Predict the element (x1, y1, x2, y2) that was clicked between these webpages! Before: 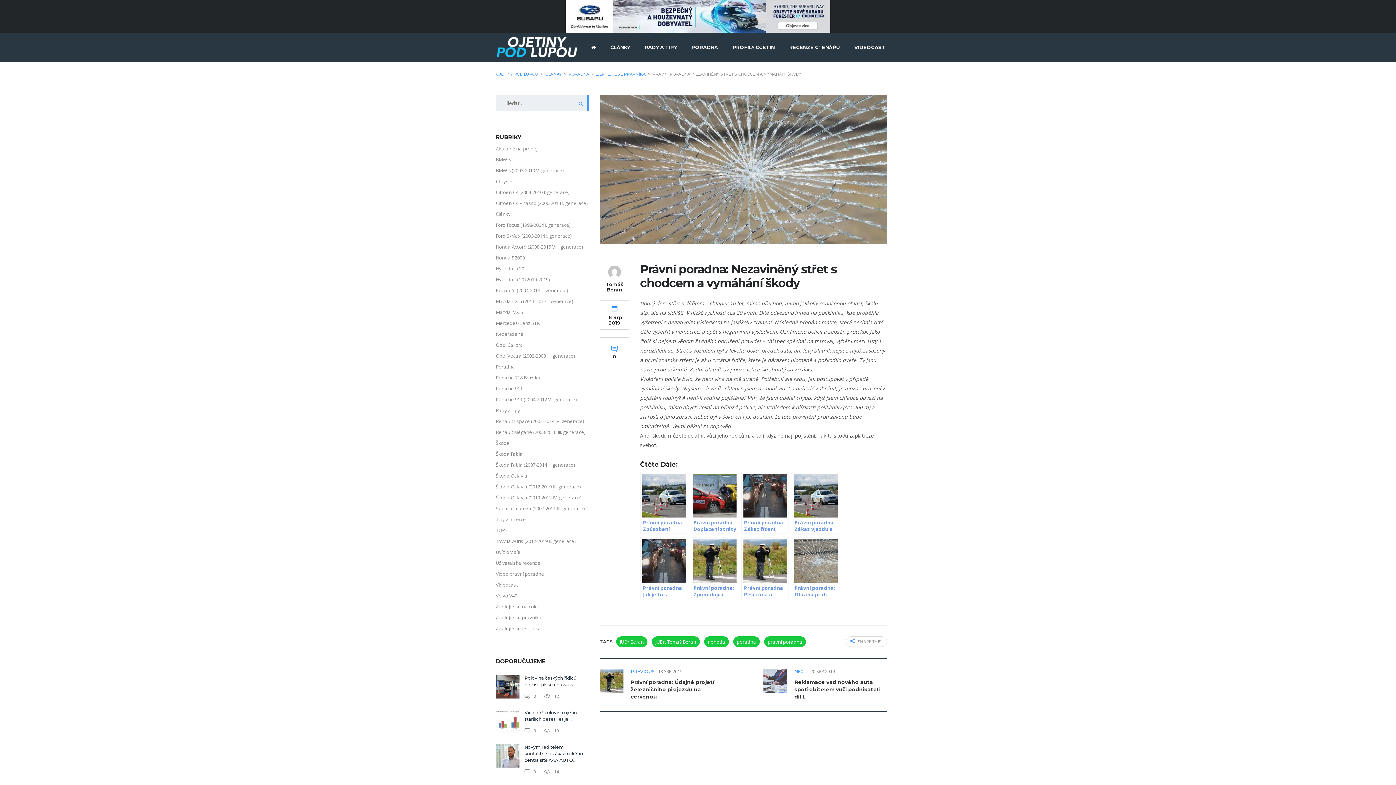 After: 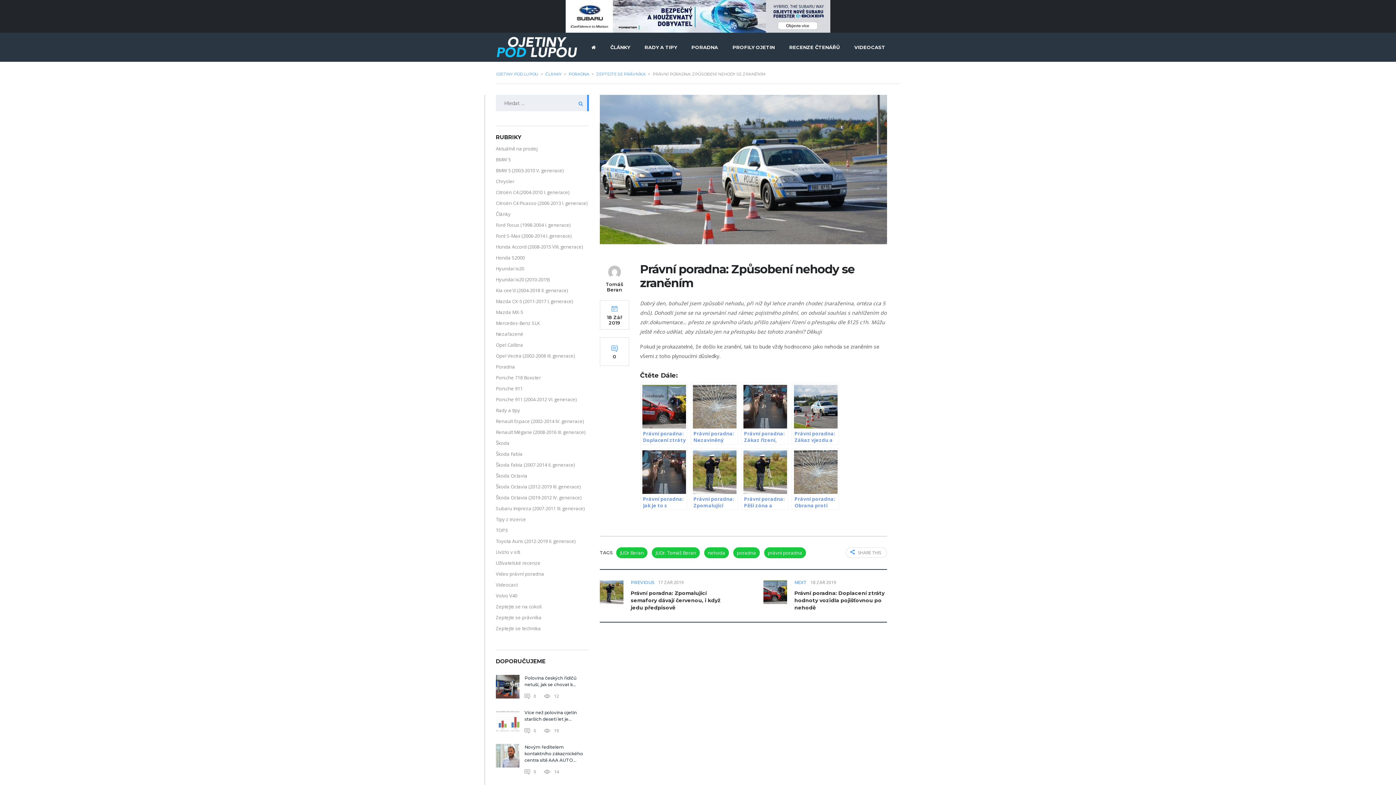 Action: label: Právní poradna: Způsobení nehody se zraněním bbox: (640, 471, 687, 533)